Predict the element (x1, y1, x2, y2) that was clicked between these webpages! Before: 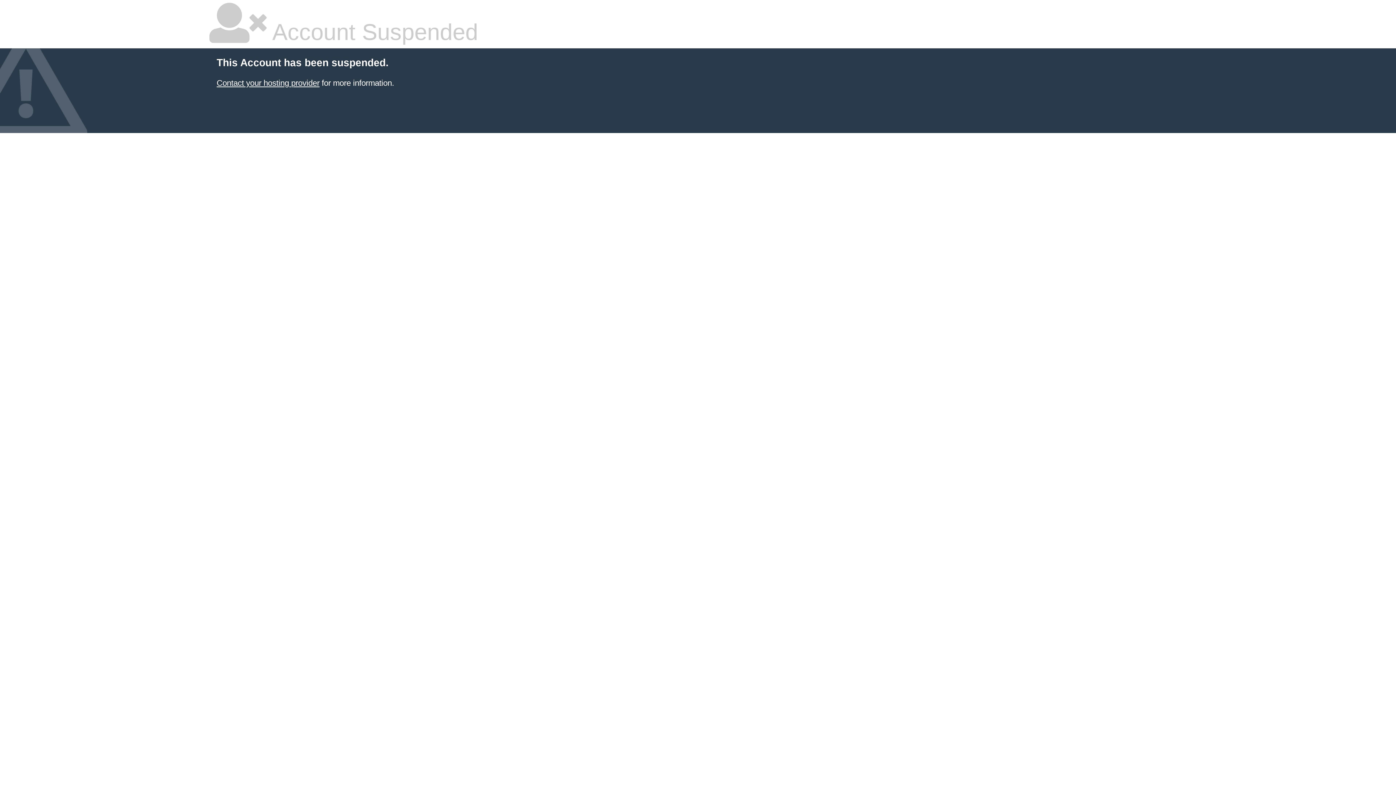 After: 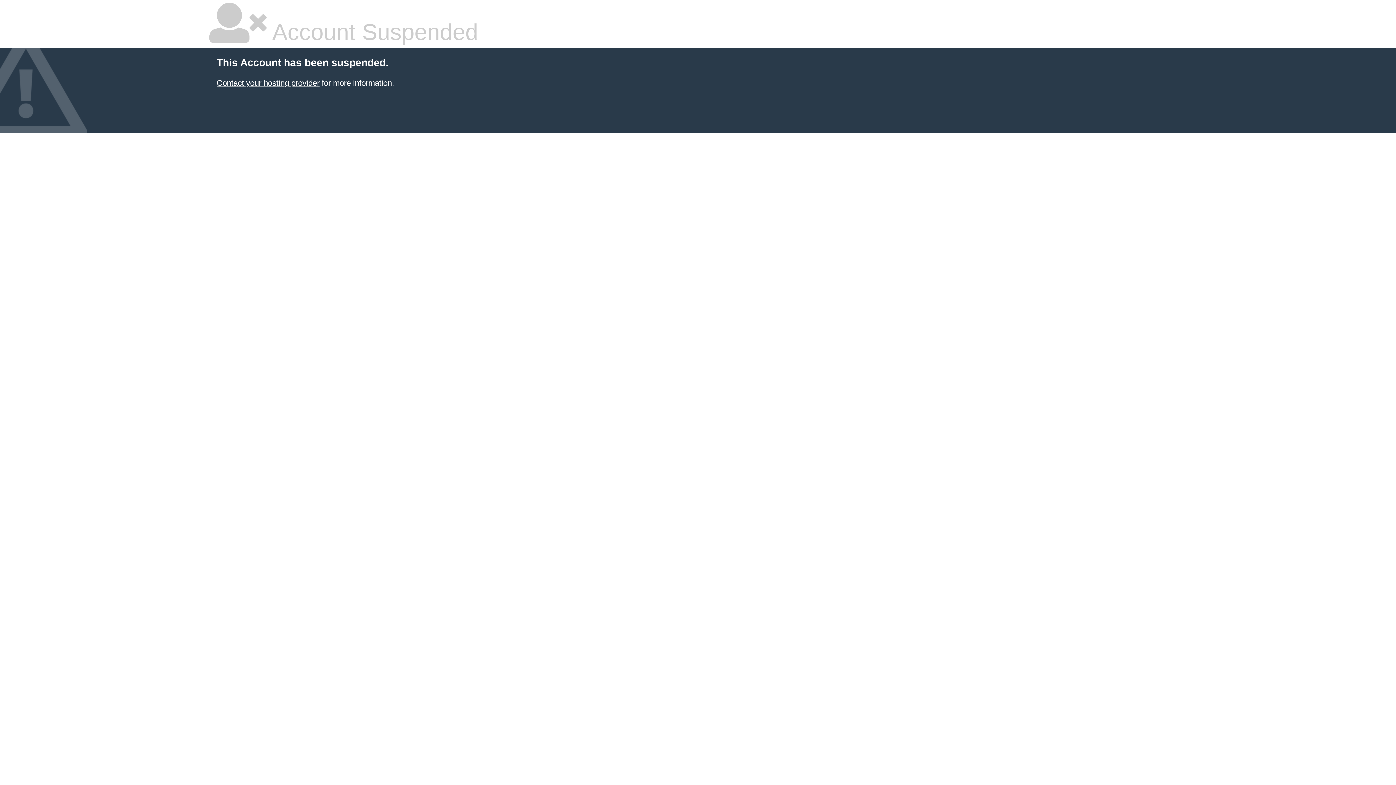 Action: label: Contact your hosting provider bbox: (216, 78, 319, 87)